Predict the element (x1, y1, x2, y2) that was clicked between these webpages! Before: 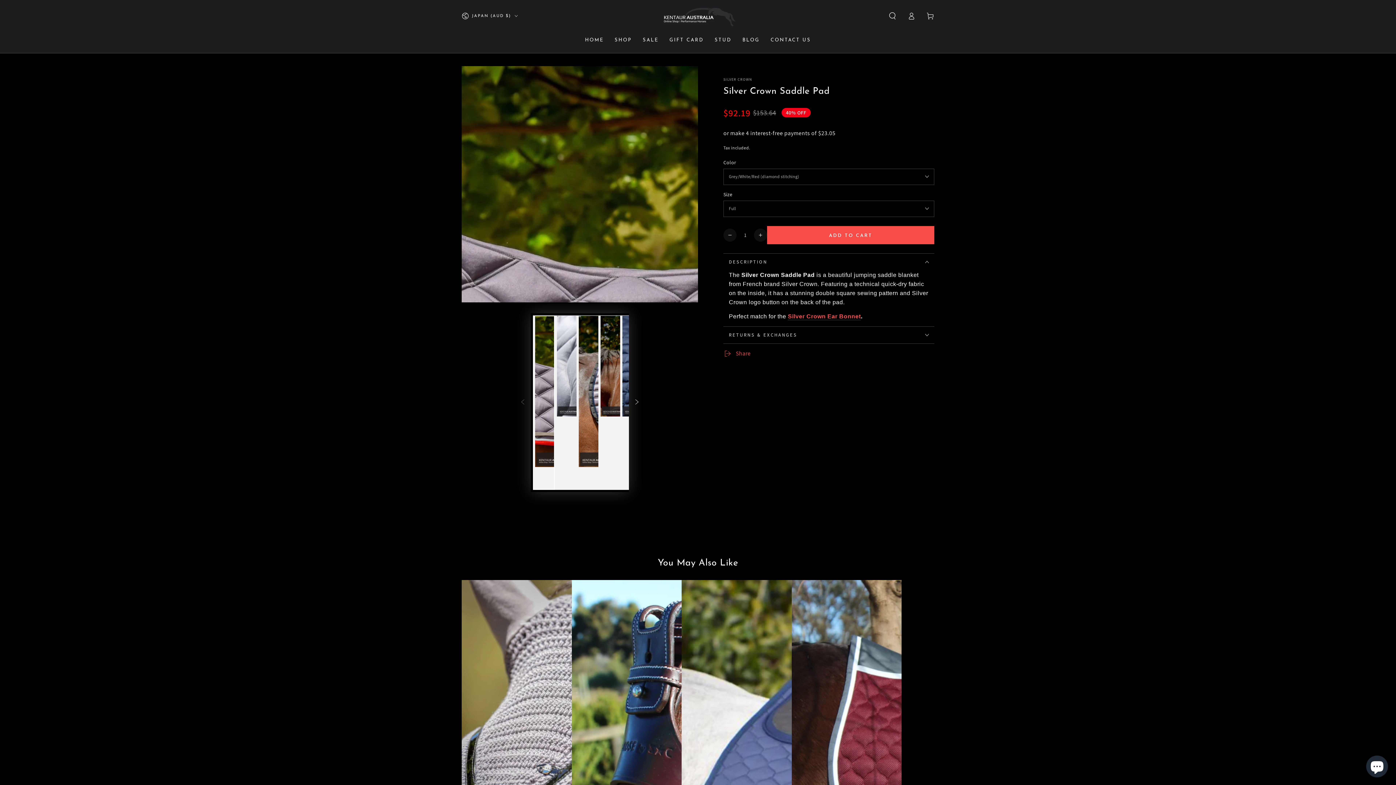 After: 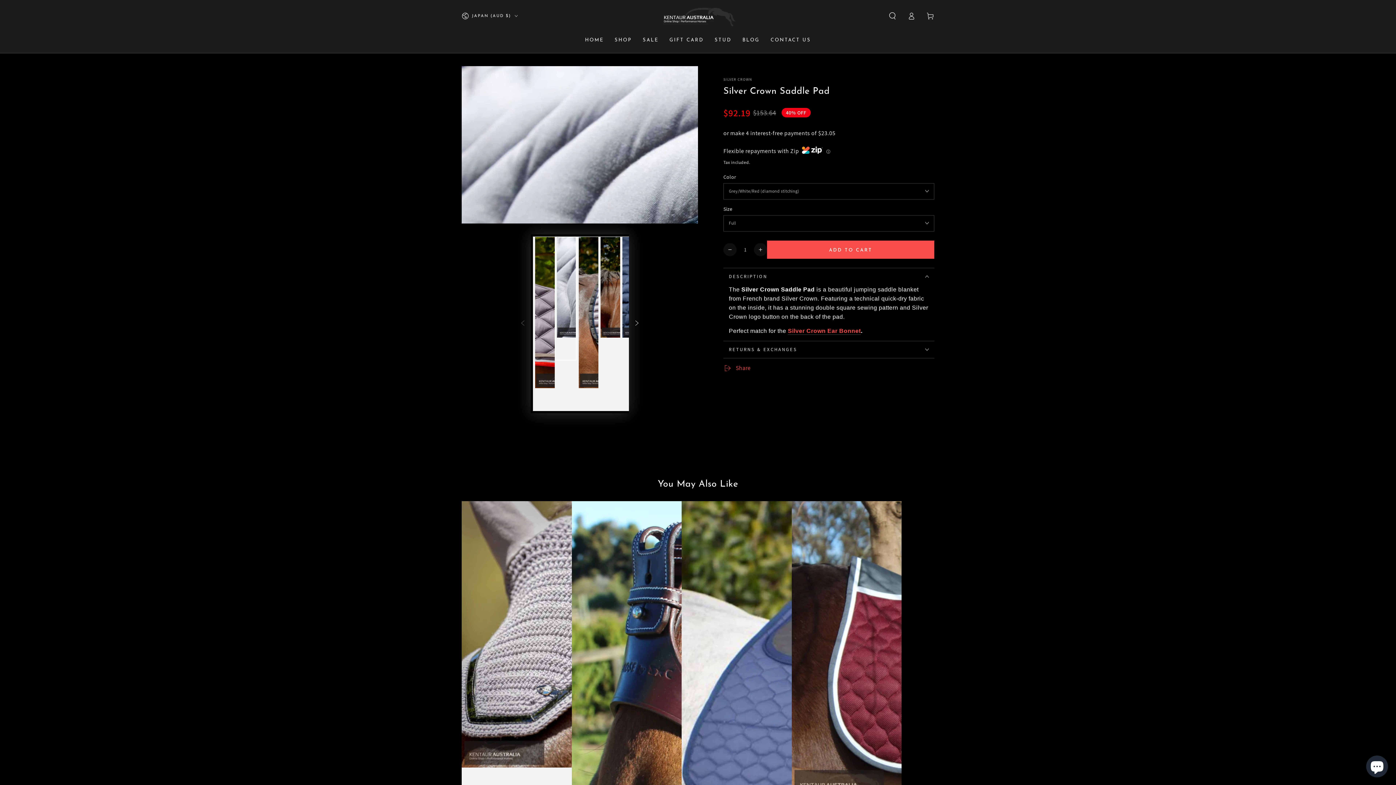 Action: label: Load image 2 in gallery view bbox: (554, 315, 576, 439)